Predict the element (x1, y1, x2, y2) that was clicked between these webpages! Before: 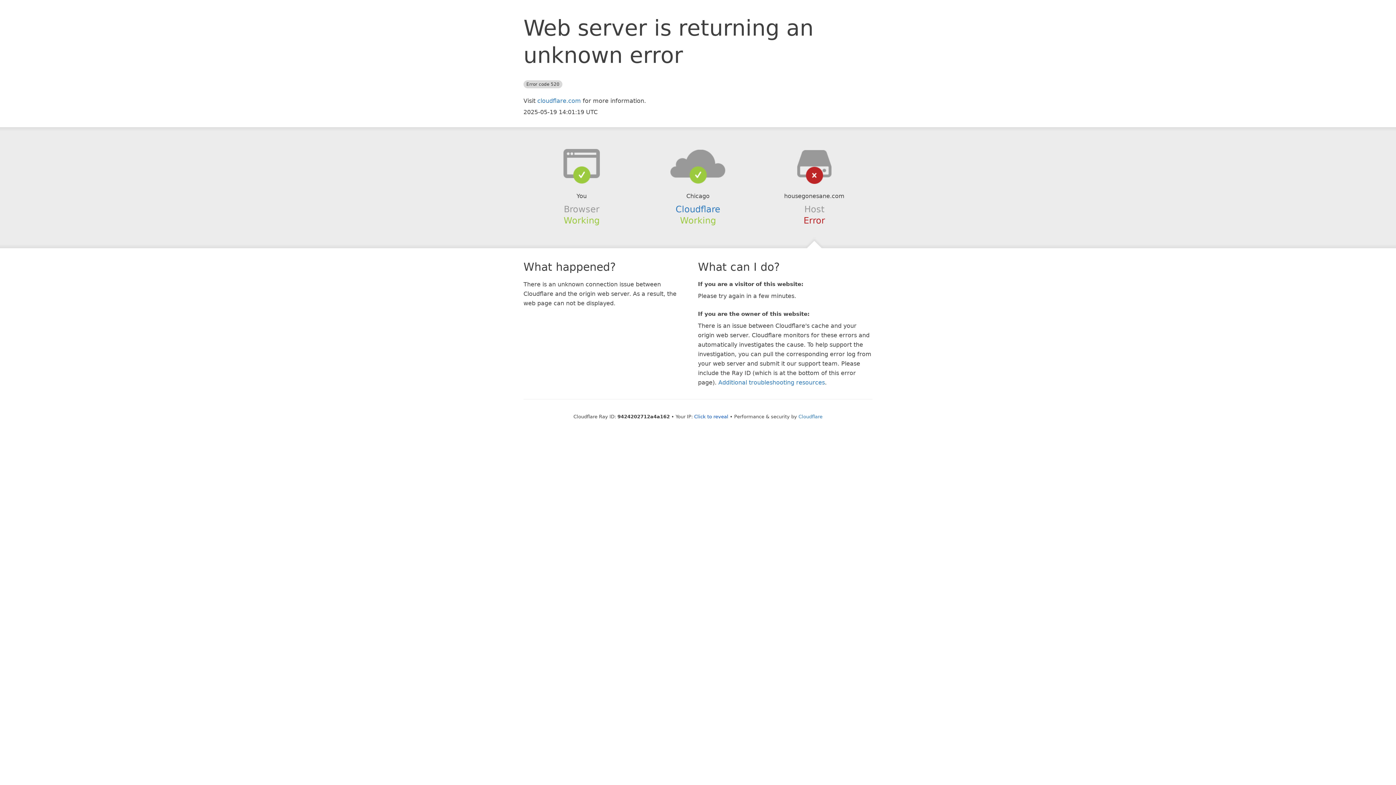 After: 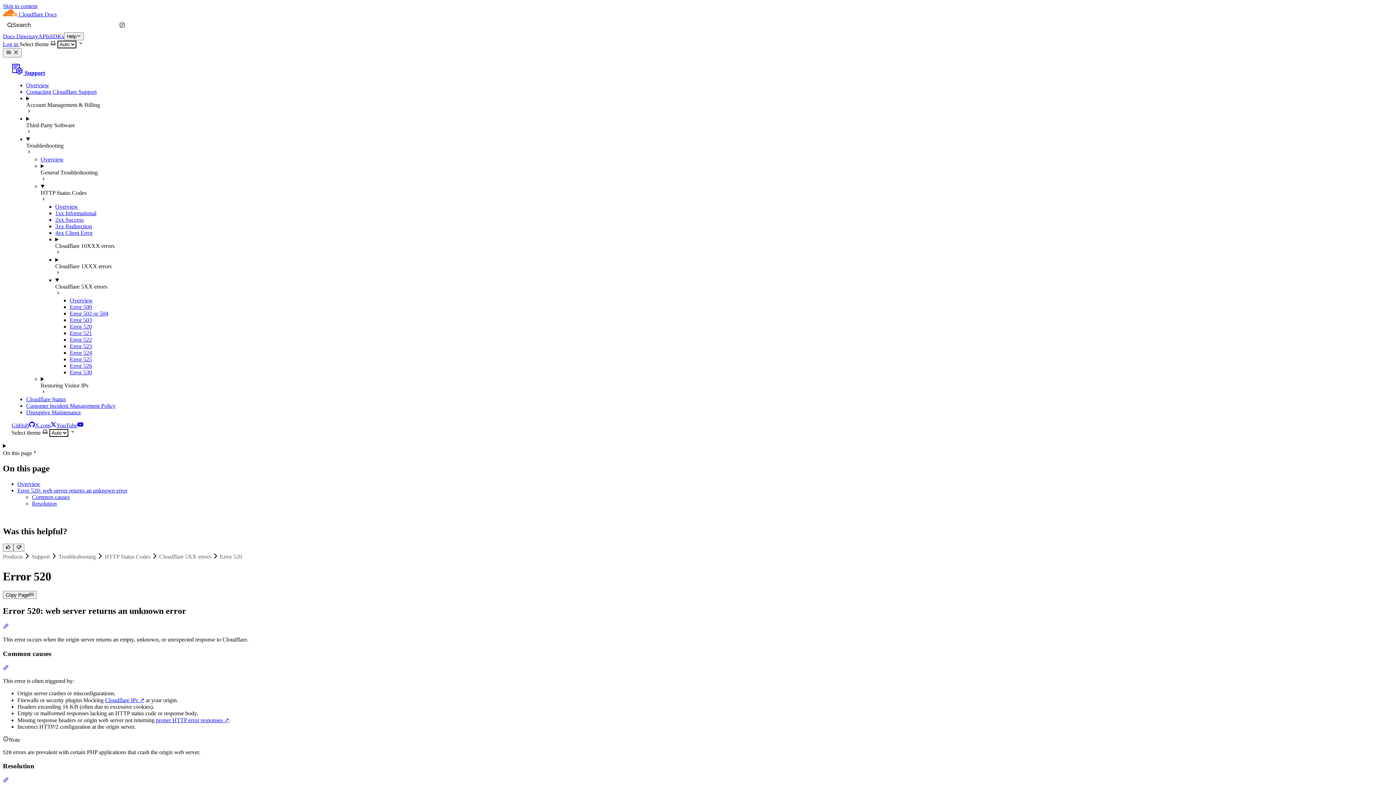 Action: bbox: (718, 379, 825, 386) label: Additional troubleshooting resources